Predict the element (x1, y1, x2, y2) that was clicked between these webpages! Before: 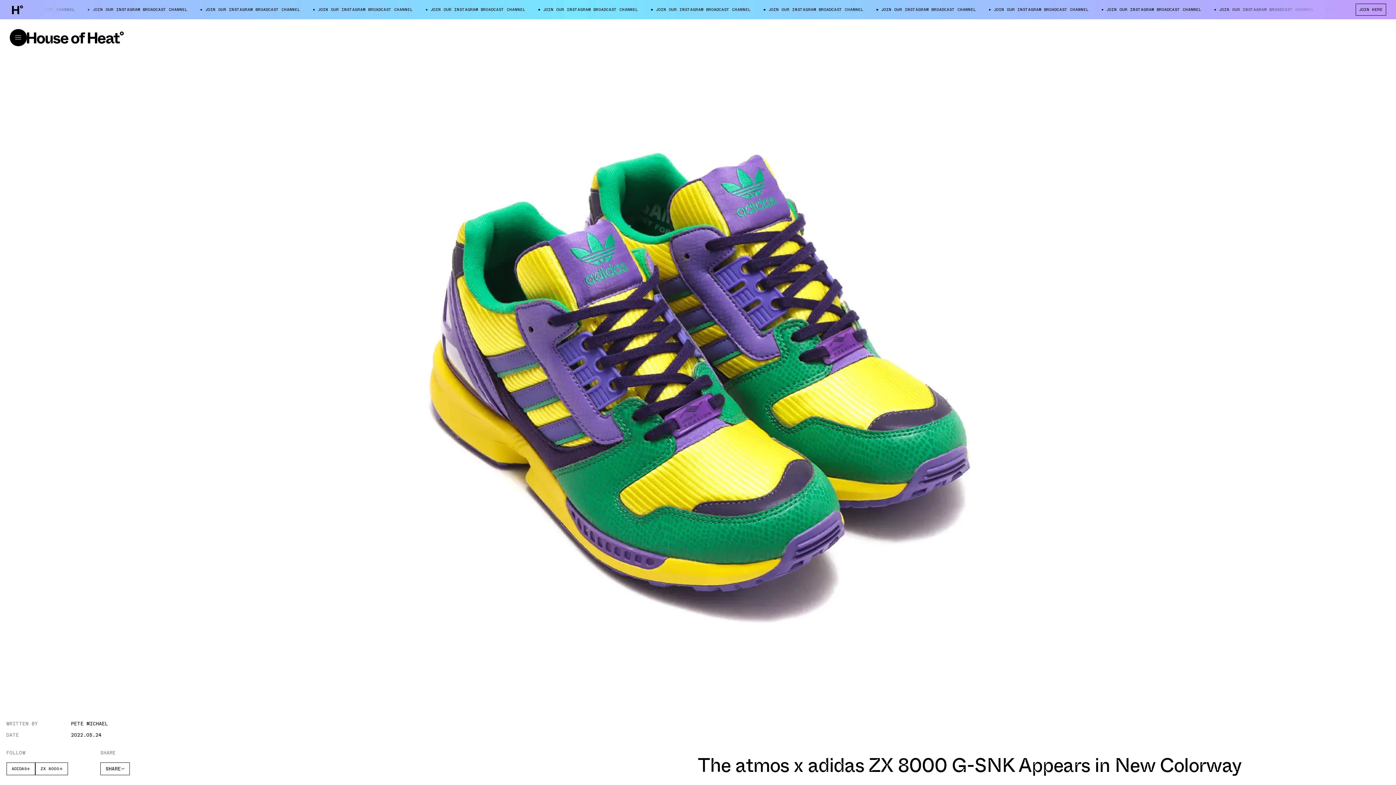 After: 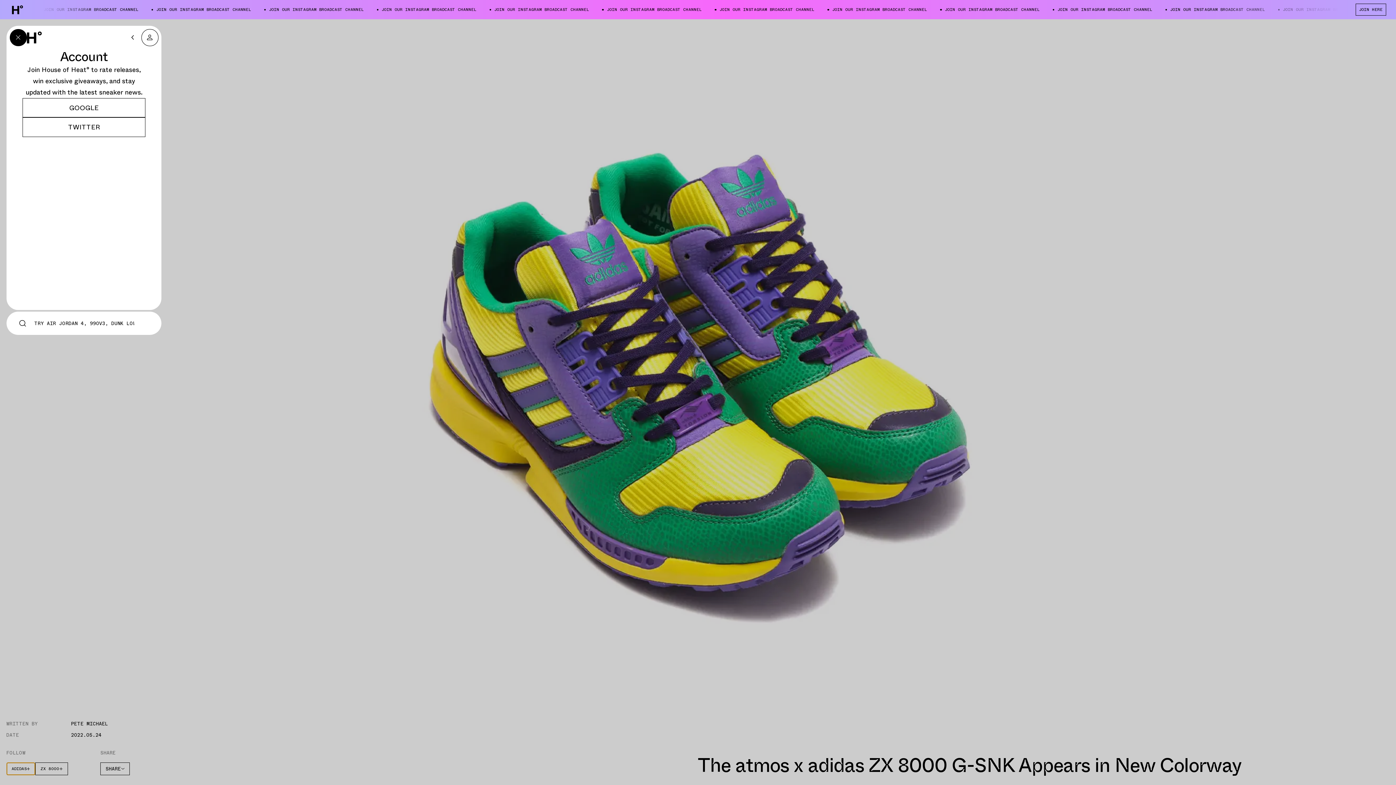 Action: label: ADIDAS bbox: (6, 762, 35, 775)